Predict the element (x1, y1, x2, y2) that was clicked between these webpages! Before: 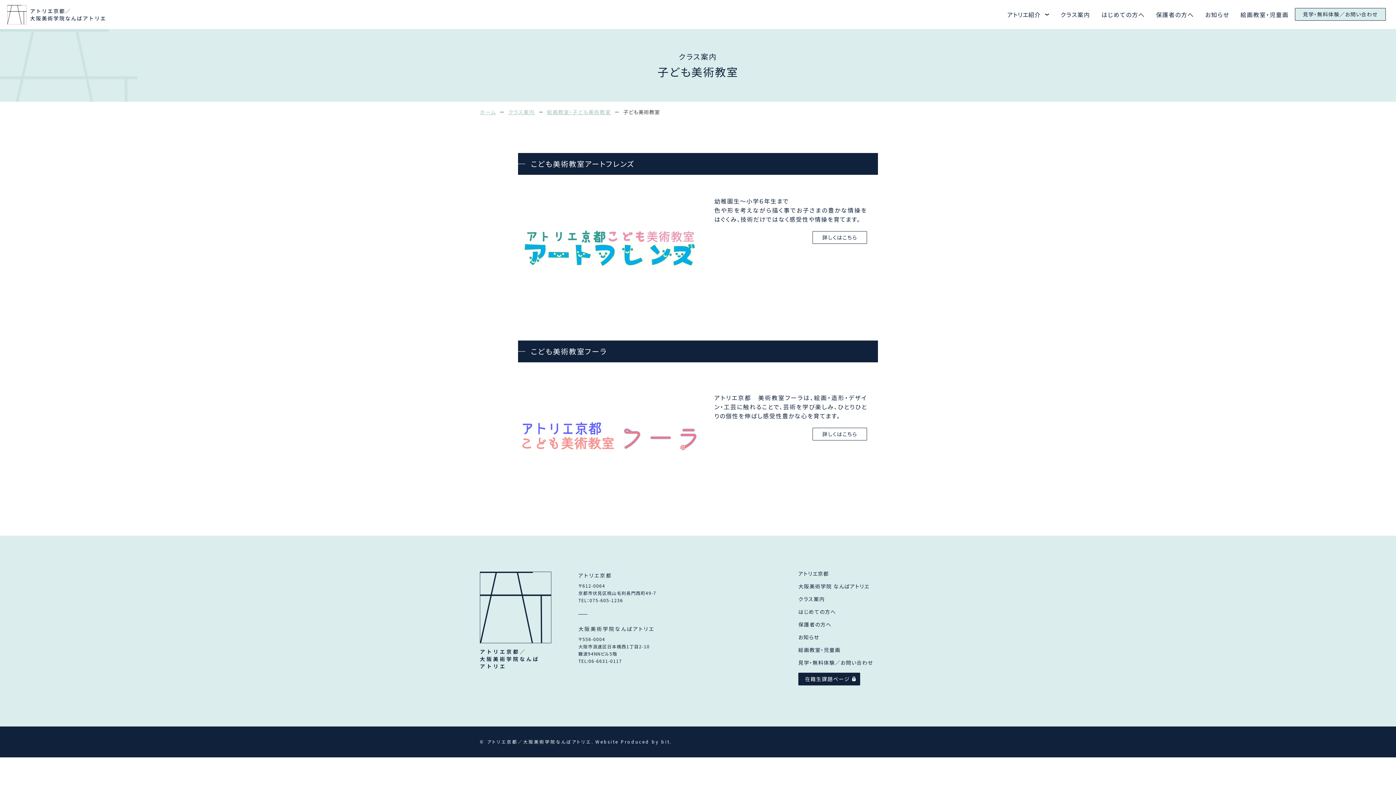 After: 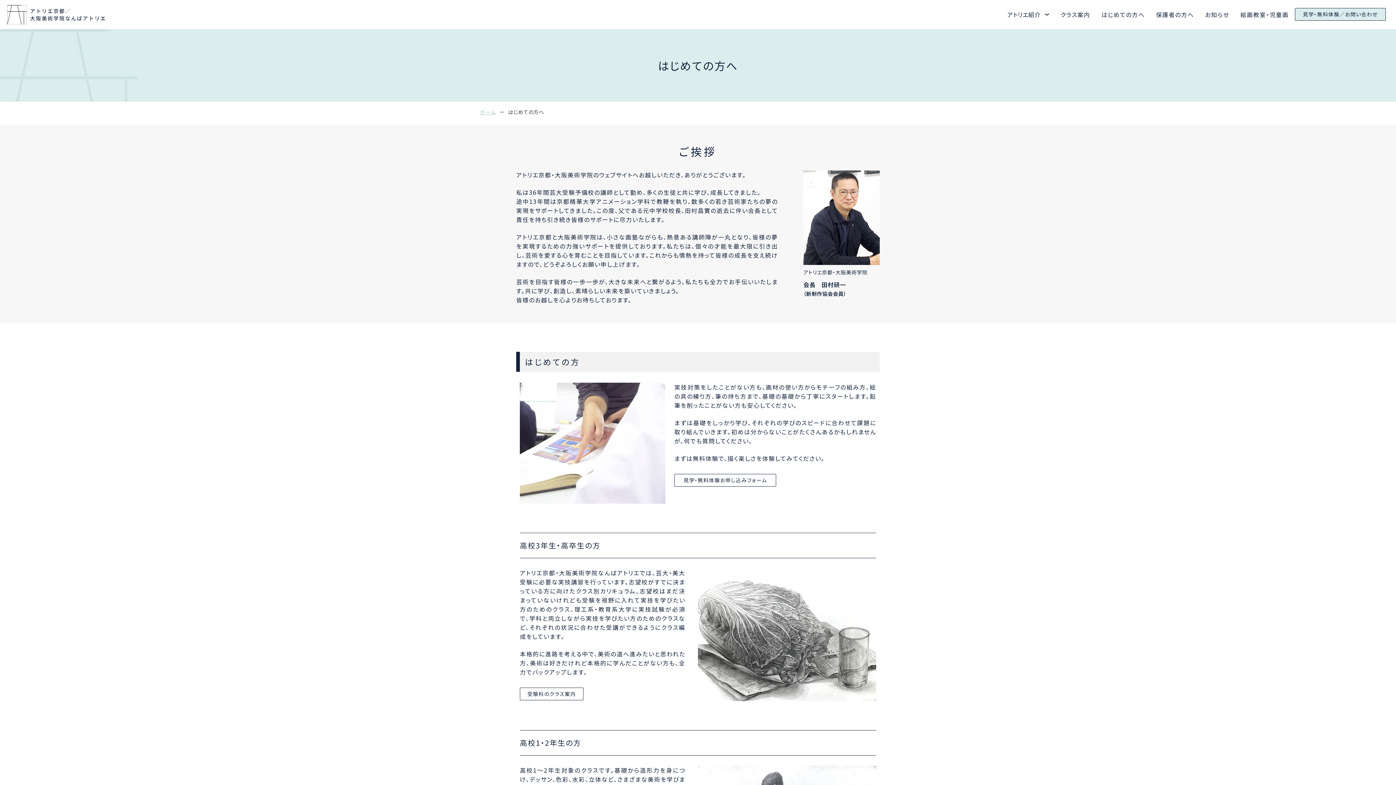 Action: label: はじめての方へ bbox: (798, 608, 836, 615)